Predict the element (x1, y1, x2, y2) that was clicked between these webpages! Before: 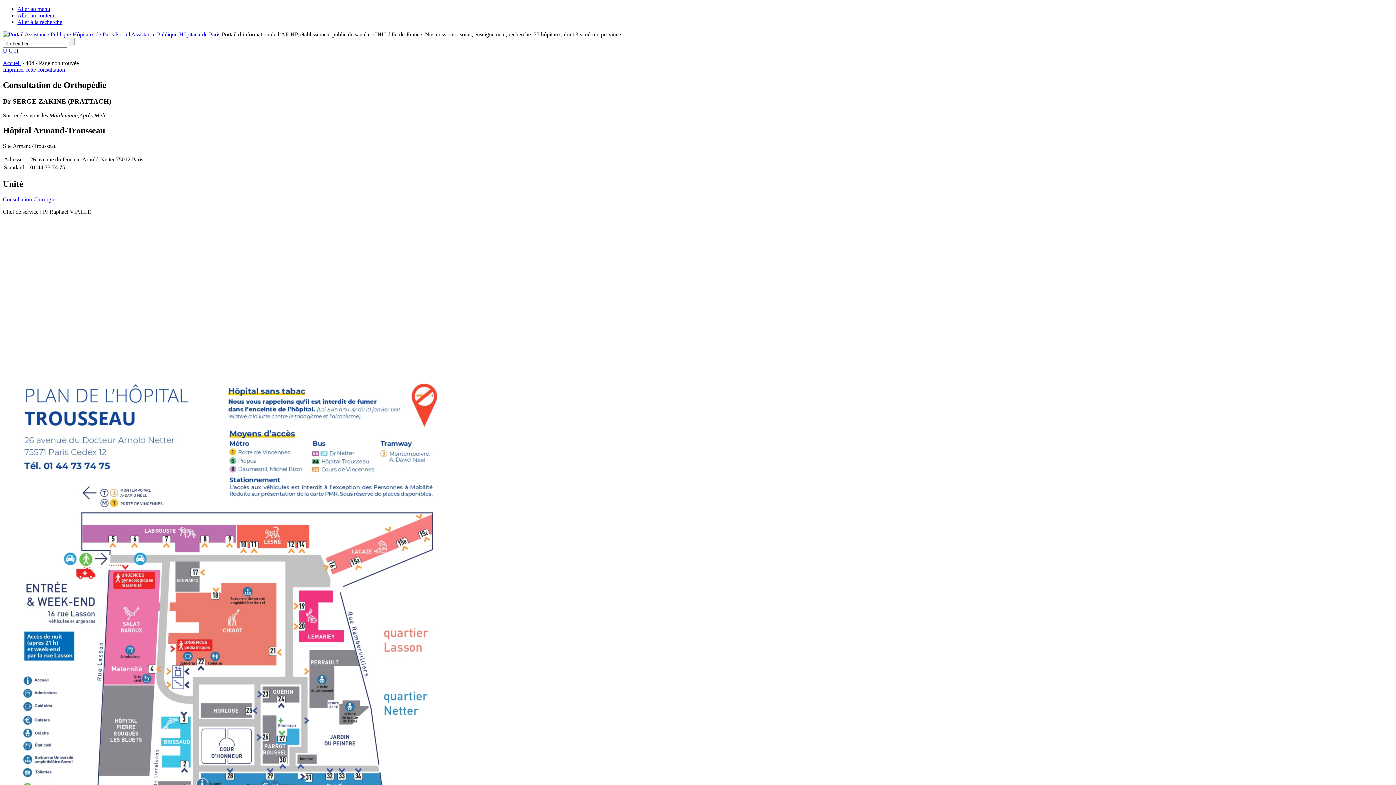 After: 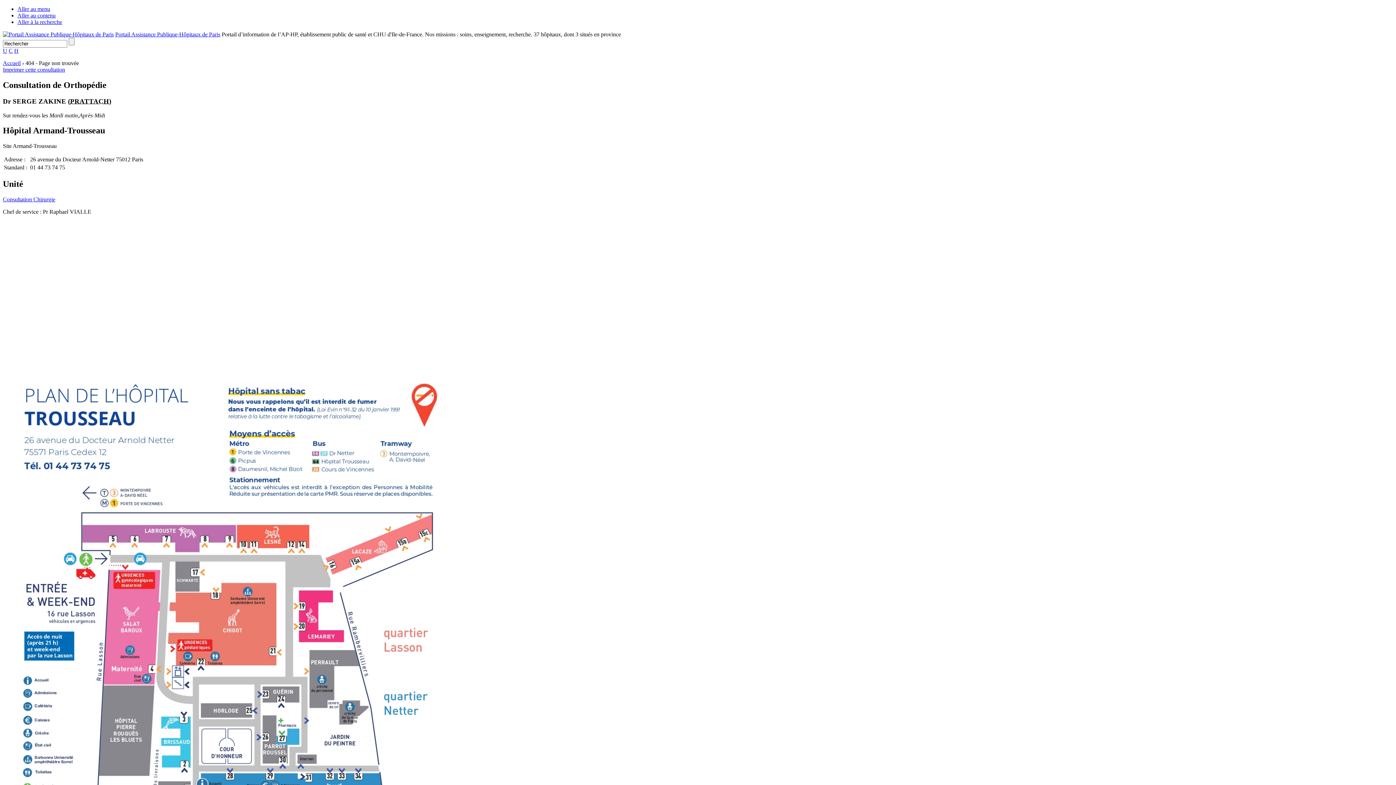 Action: label: Imprimer cette consultation bbox: (2, 66, 65, 72)